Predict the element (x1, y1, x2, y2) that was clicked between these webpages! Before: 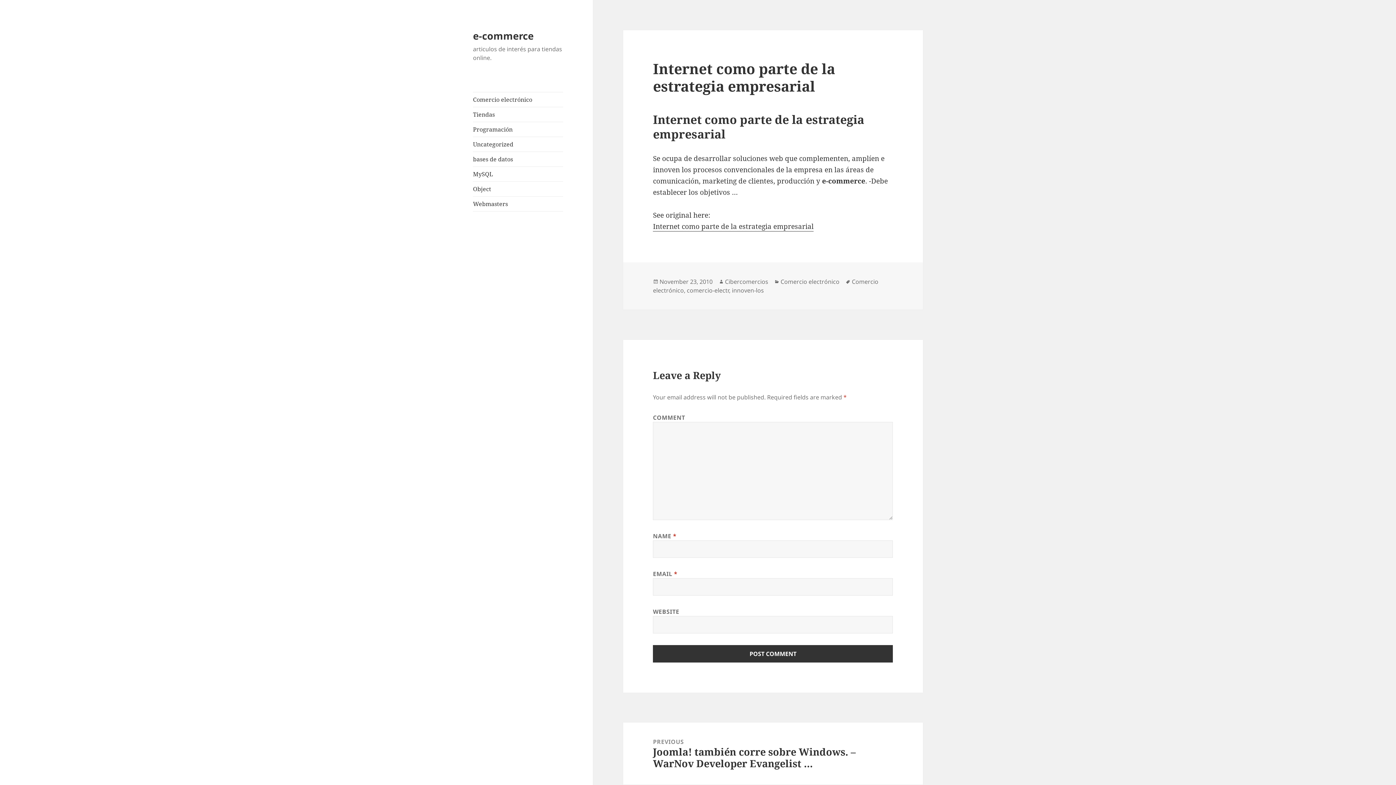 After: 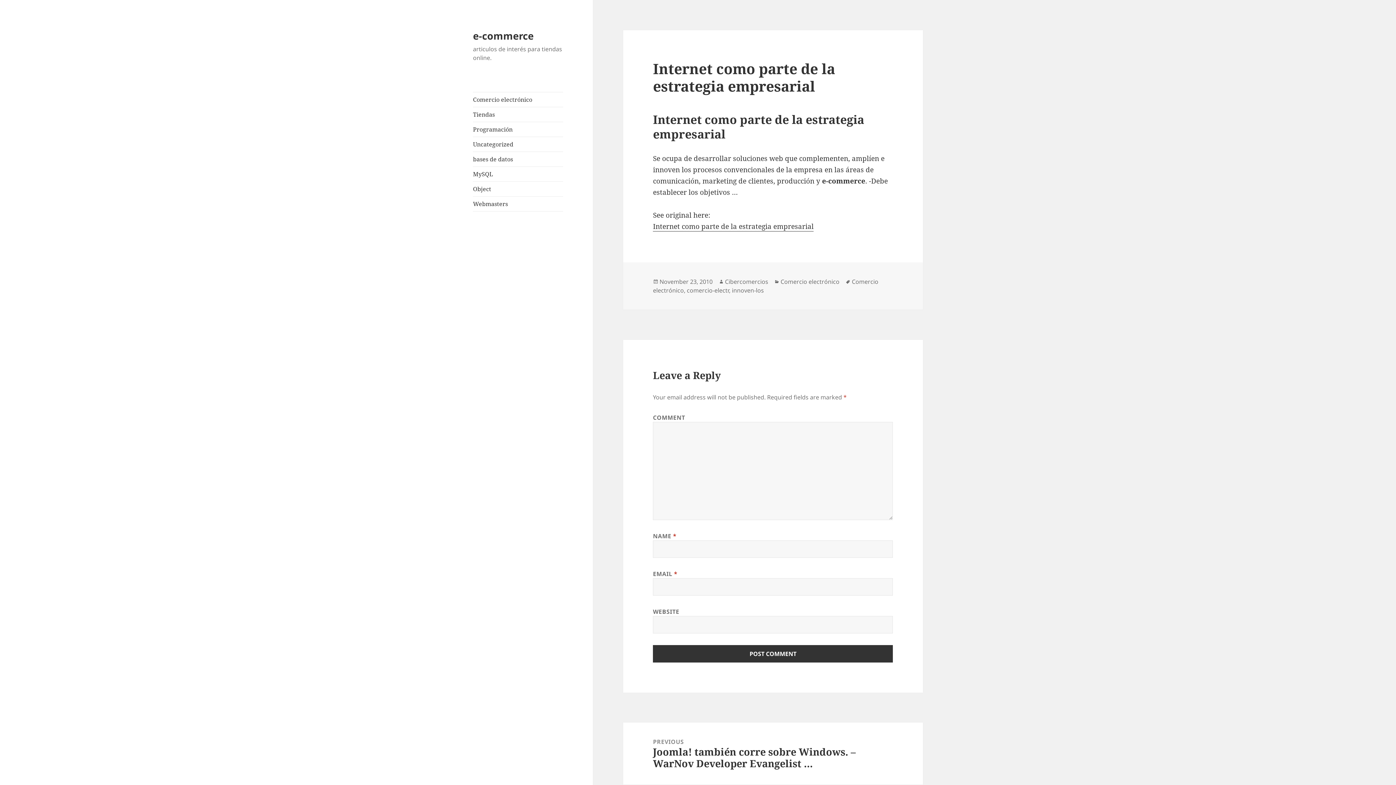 Action: label: November 23, 2010 bbox: (659, 277, 712, 286)